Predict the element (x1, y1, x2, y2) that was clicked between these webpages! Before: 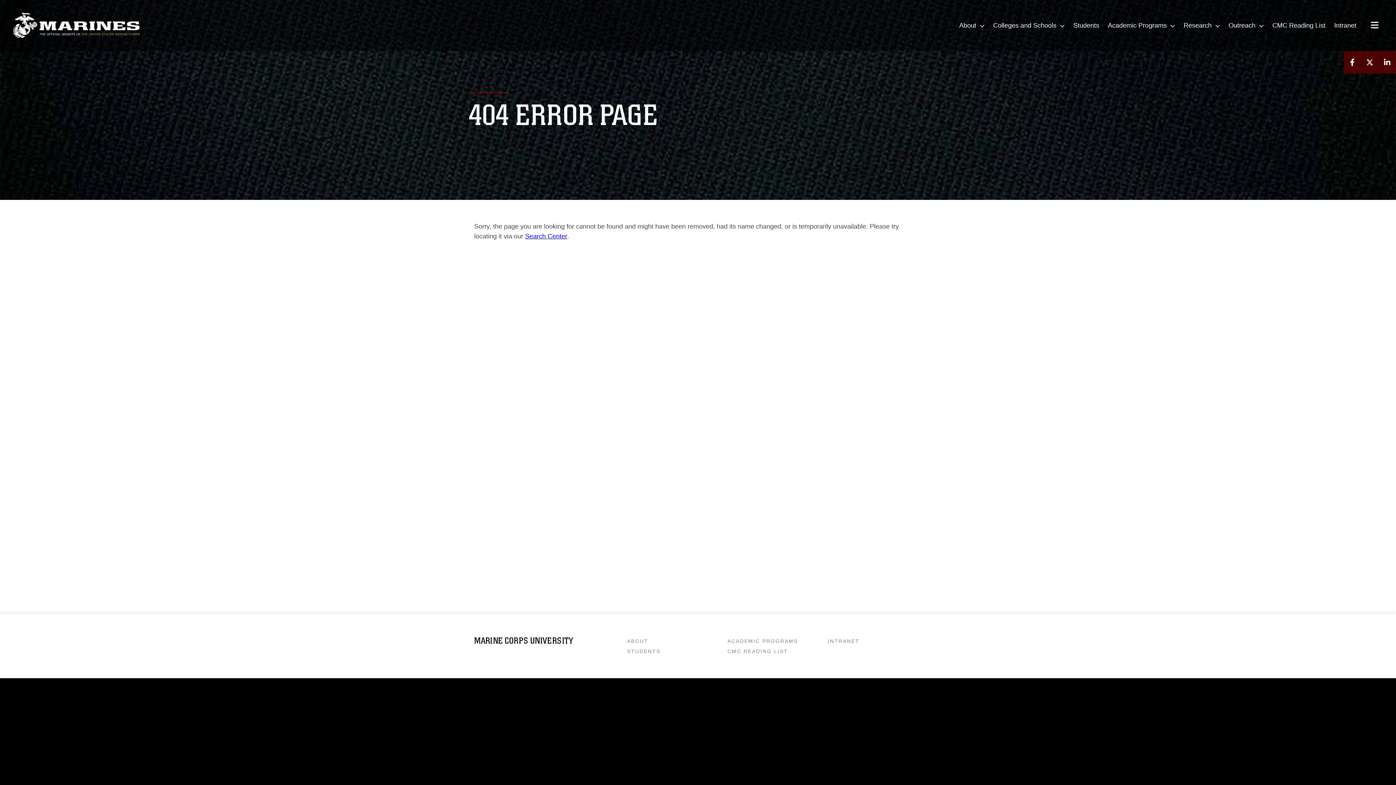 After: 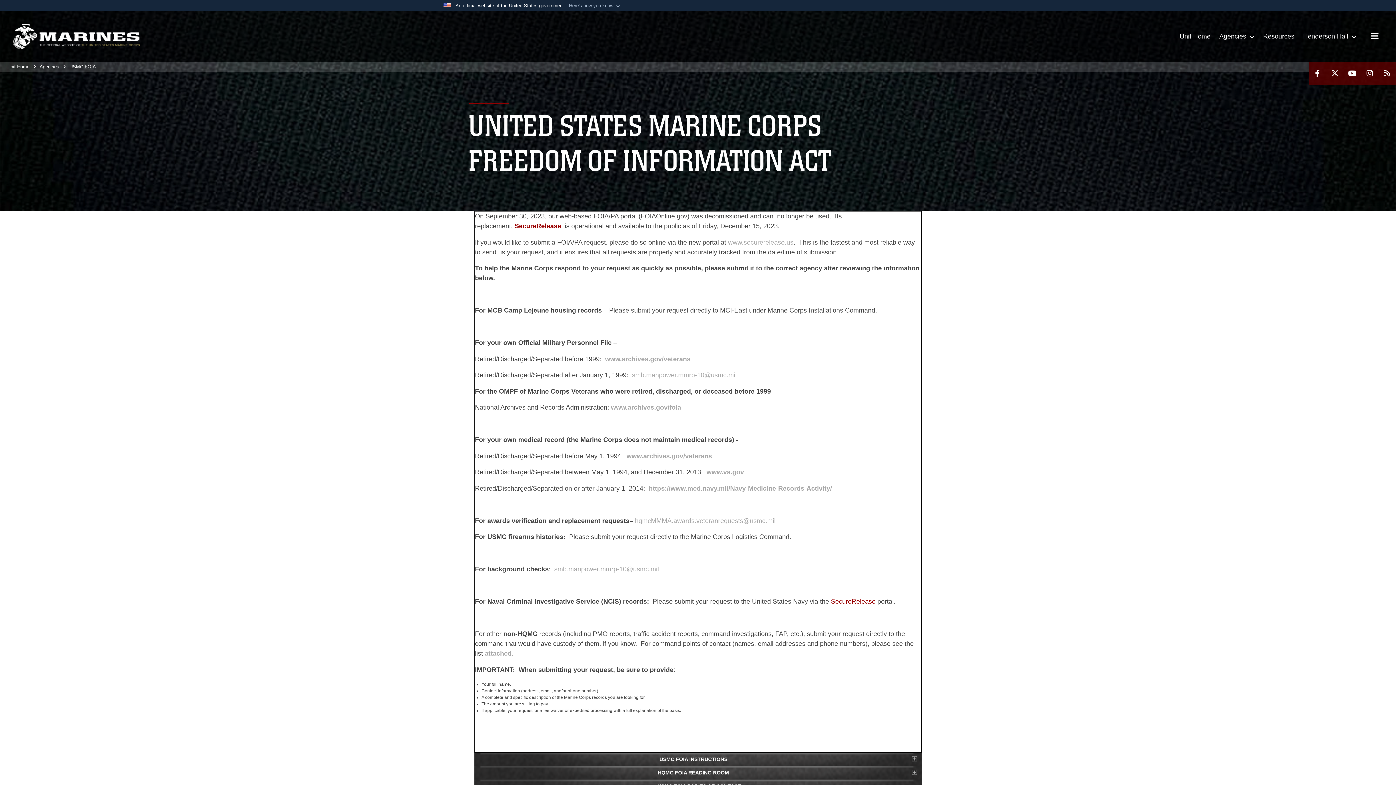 Action: bbox: (828, 743, 841, 753) label: FOIA